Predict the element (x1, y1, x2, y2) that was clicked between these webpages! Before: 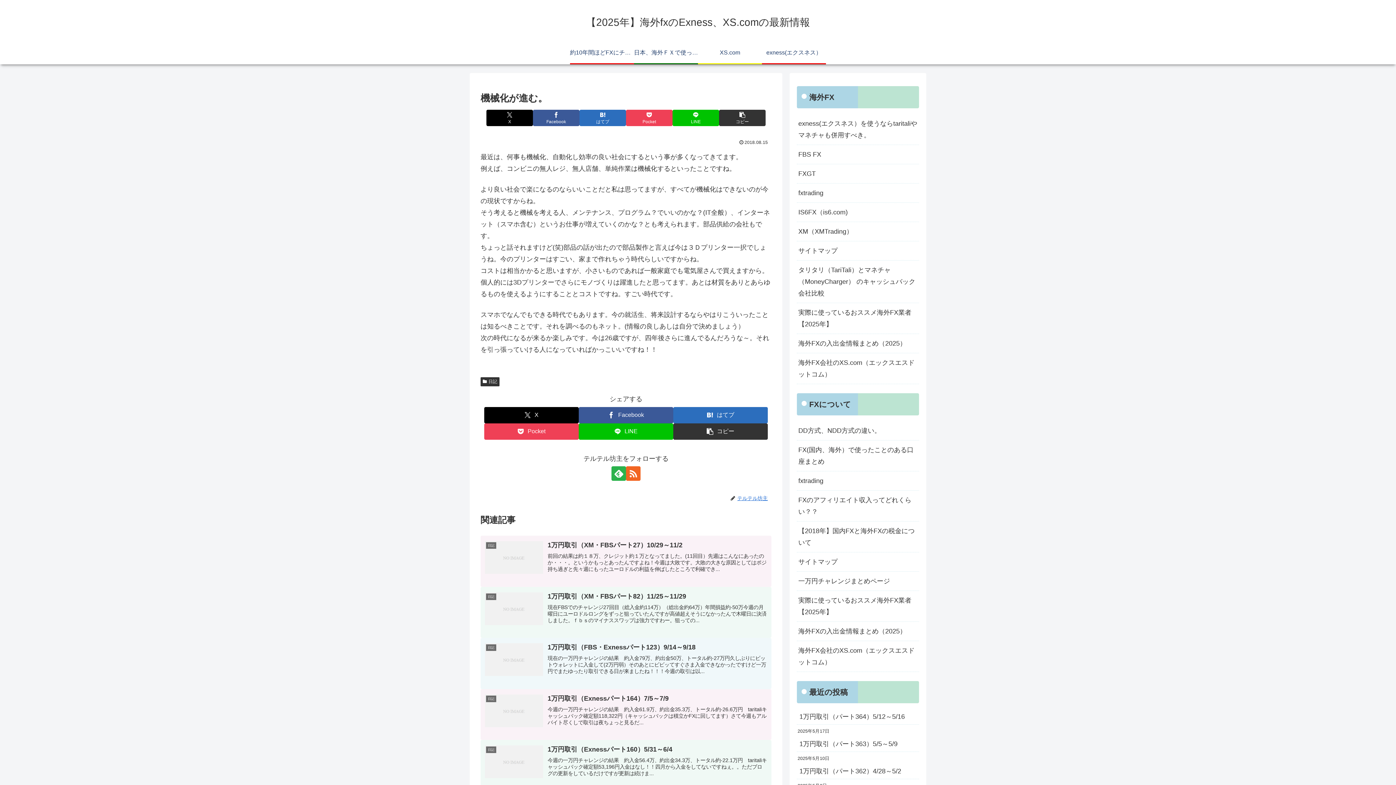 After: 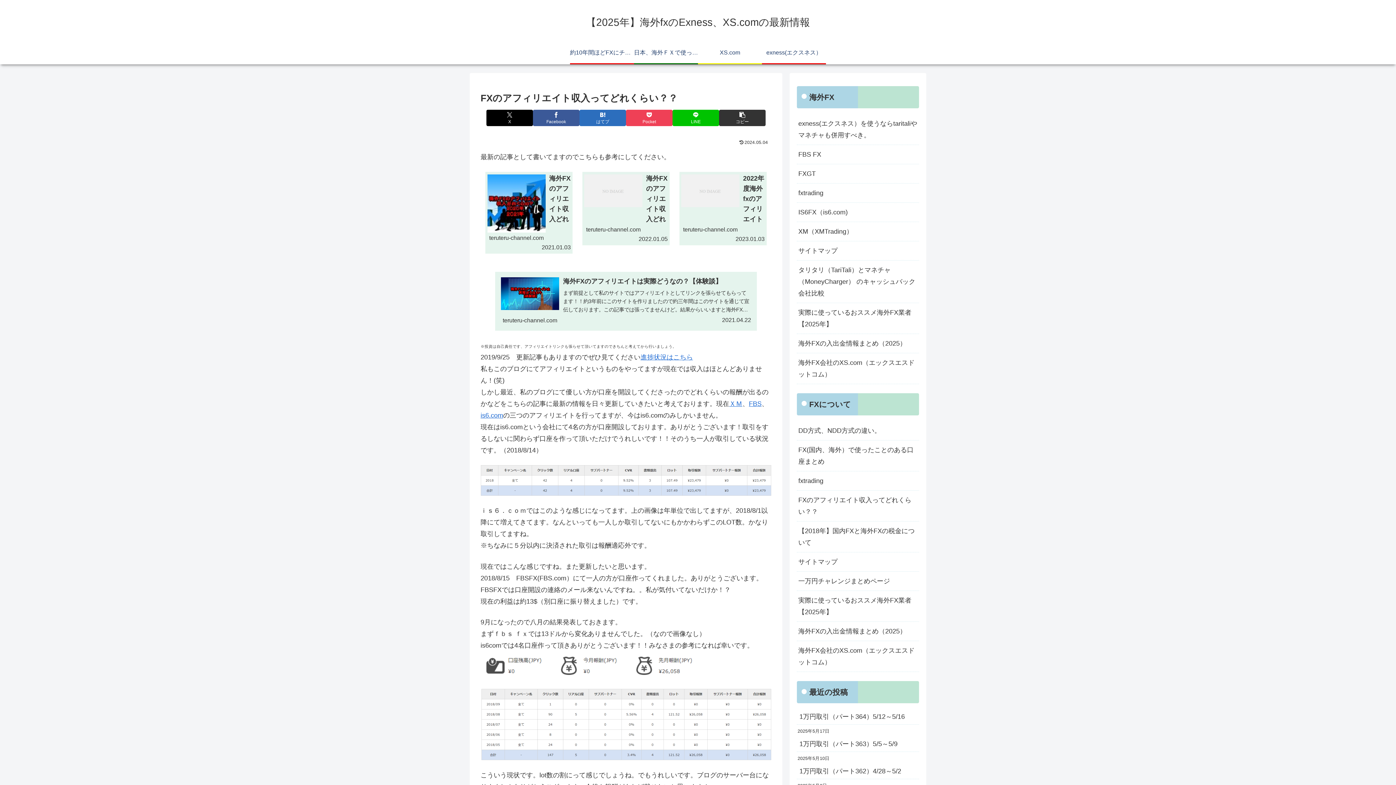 Action: label: FXのアフィリエイト収入ってどれくらい？？ bbox: (797, 490, 919, 521)